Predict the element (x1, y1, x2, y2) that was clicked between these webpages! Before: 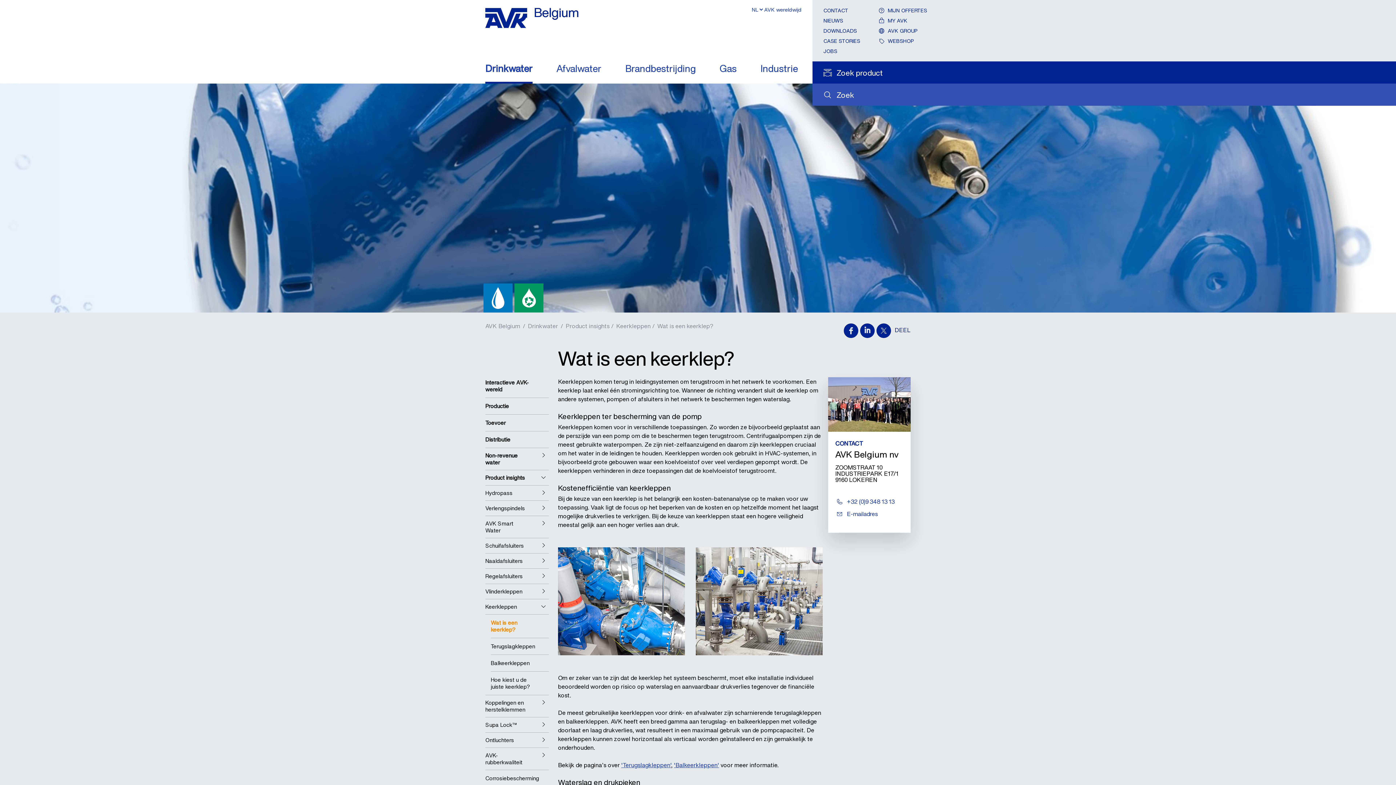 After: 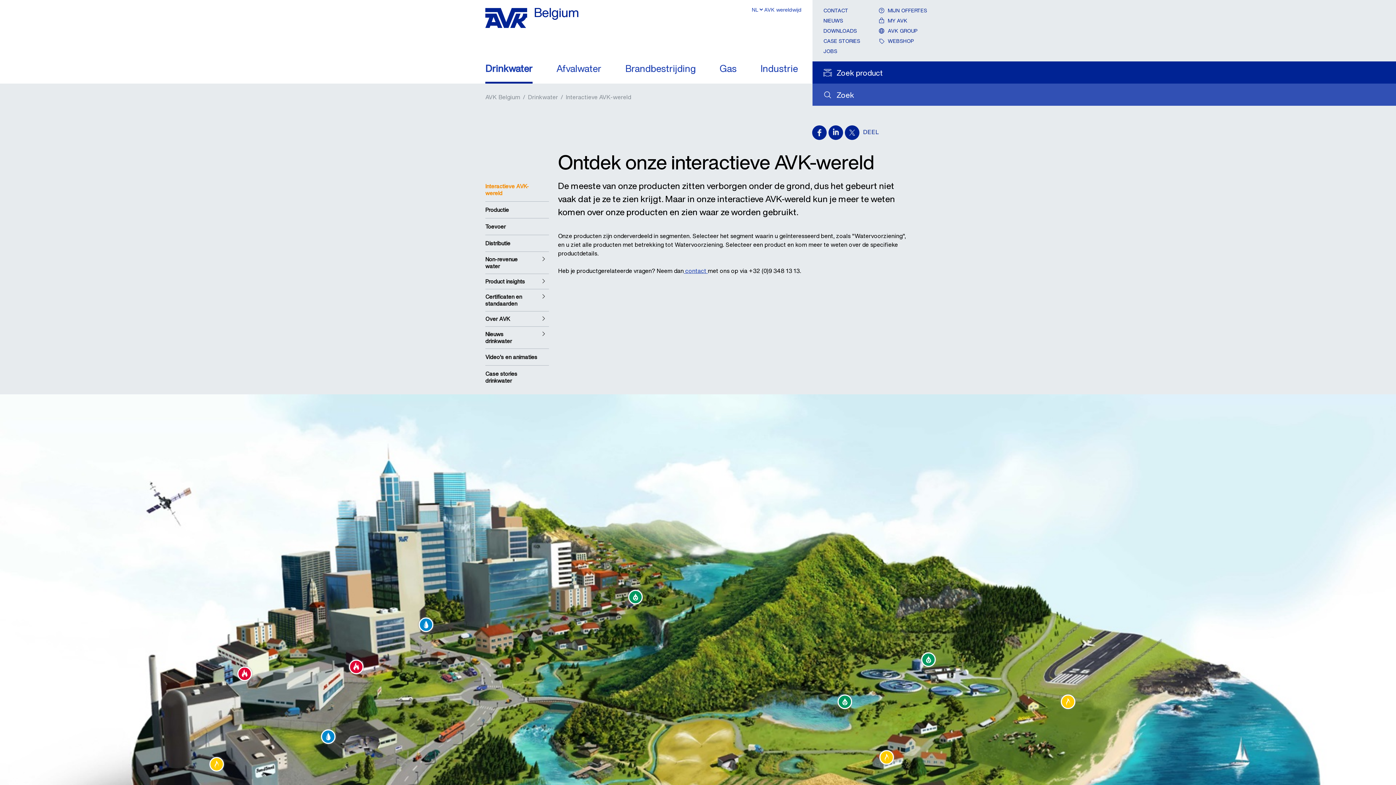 Action: bbox: (485, 374, 549, 397) label: Interactieve AVK-wereld